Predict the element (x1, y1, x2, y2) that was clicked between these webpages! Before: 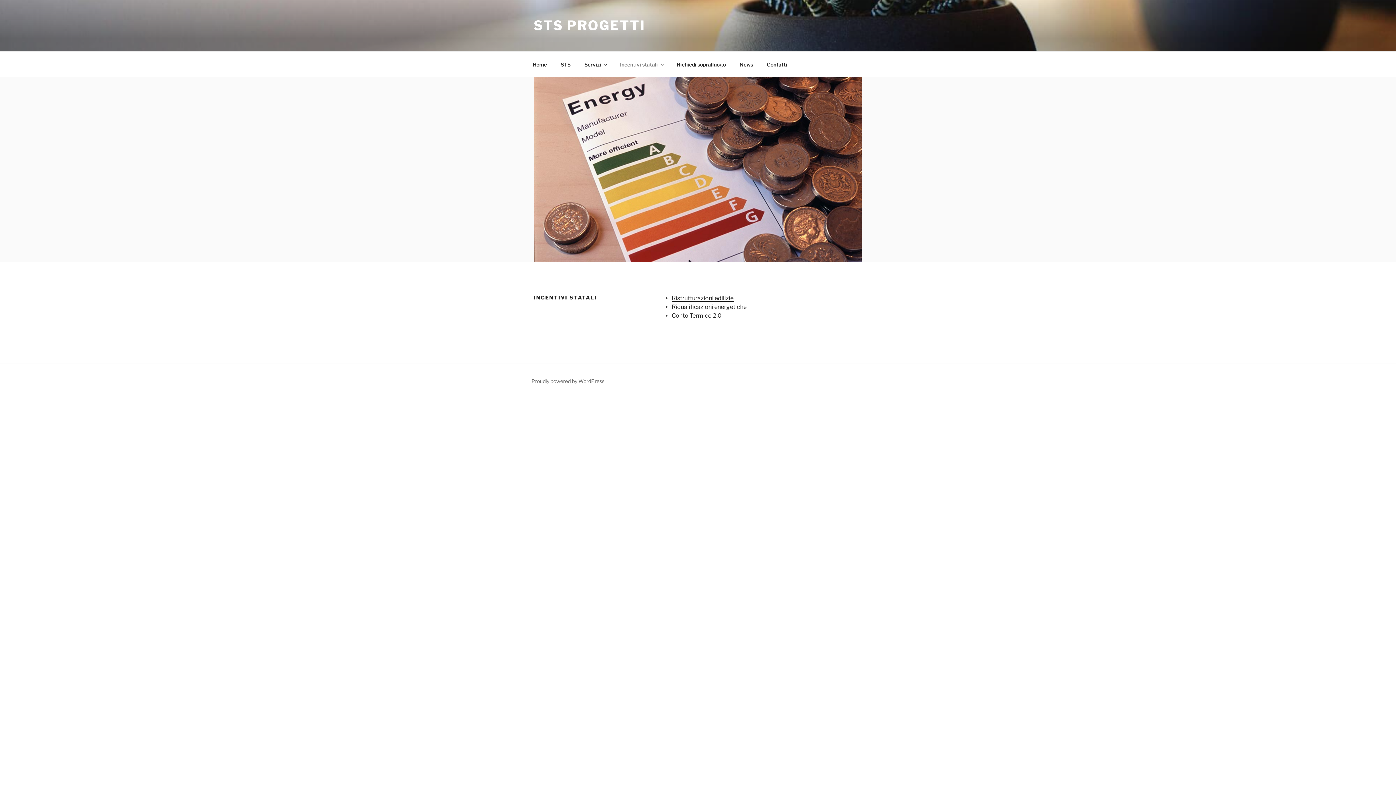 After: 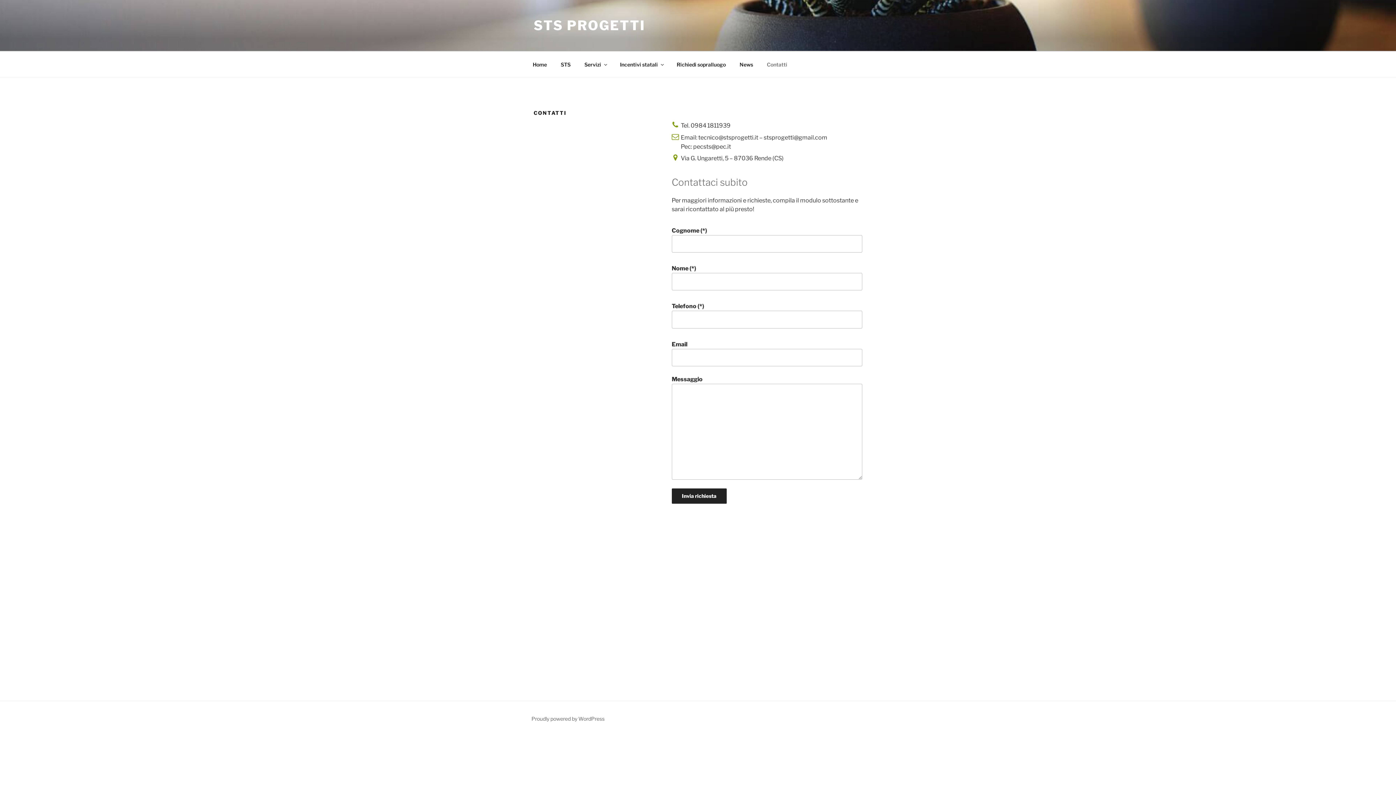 Action: label: Contatti bbox: (760, 55, 793, 73)